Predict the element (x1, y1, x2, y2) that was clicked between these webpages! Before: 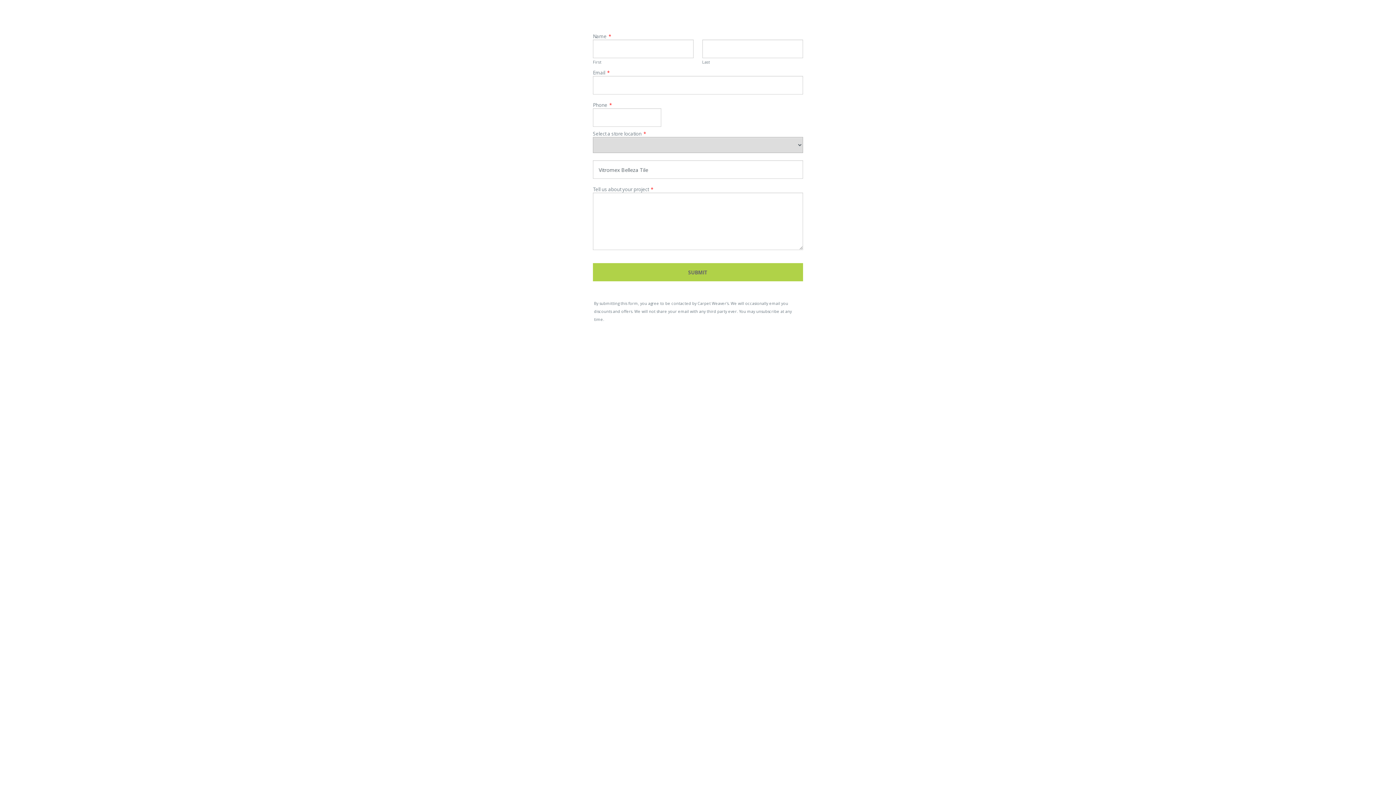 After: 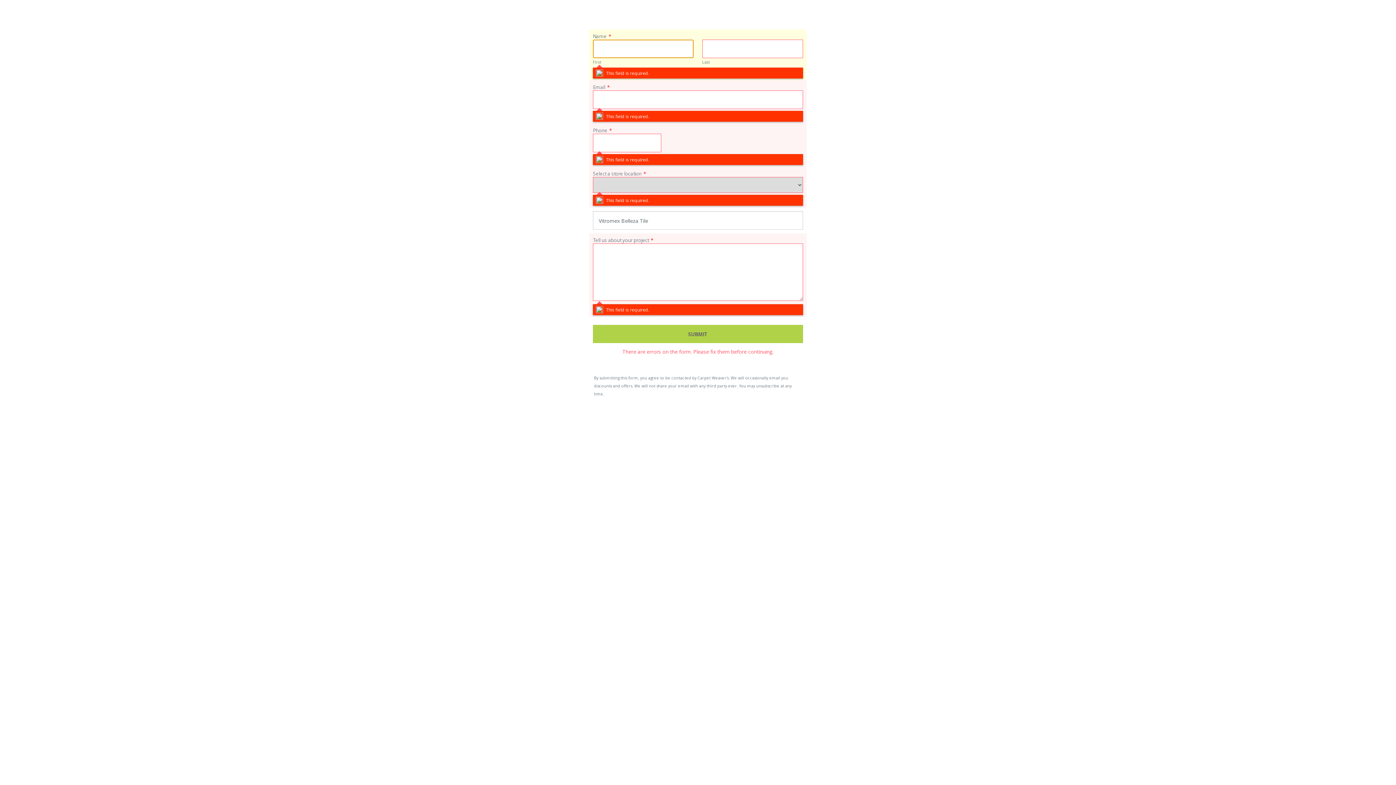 Action: label: SUBMIT bbox: (593, 263, 803, 281)